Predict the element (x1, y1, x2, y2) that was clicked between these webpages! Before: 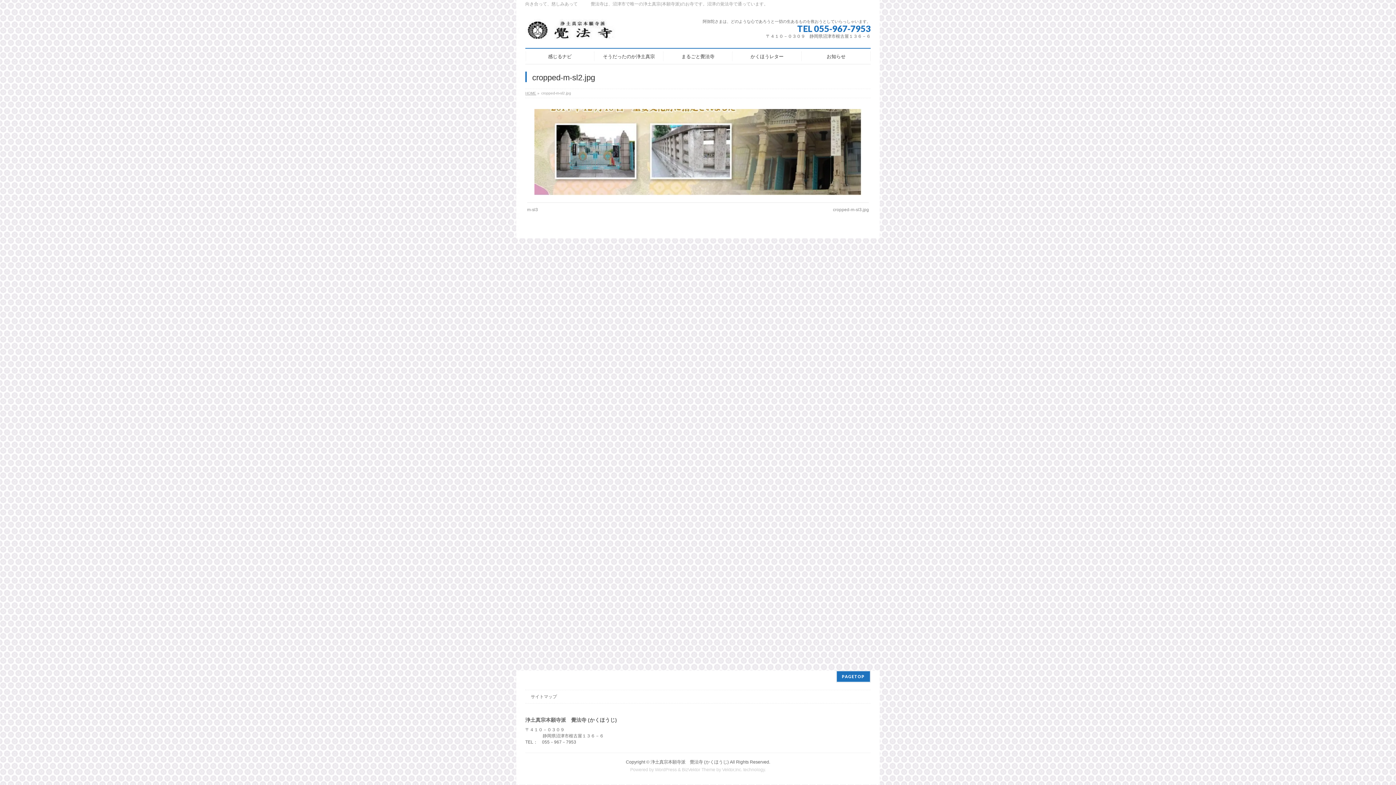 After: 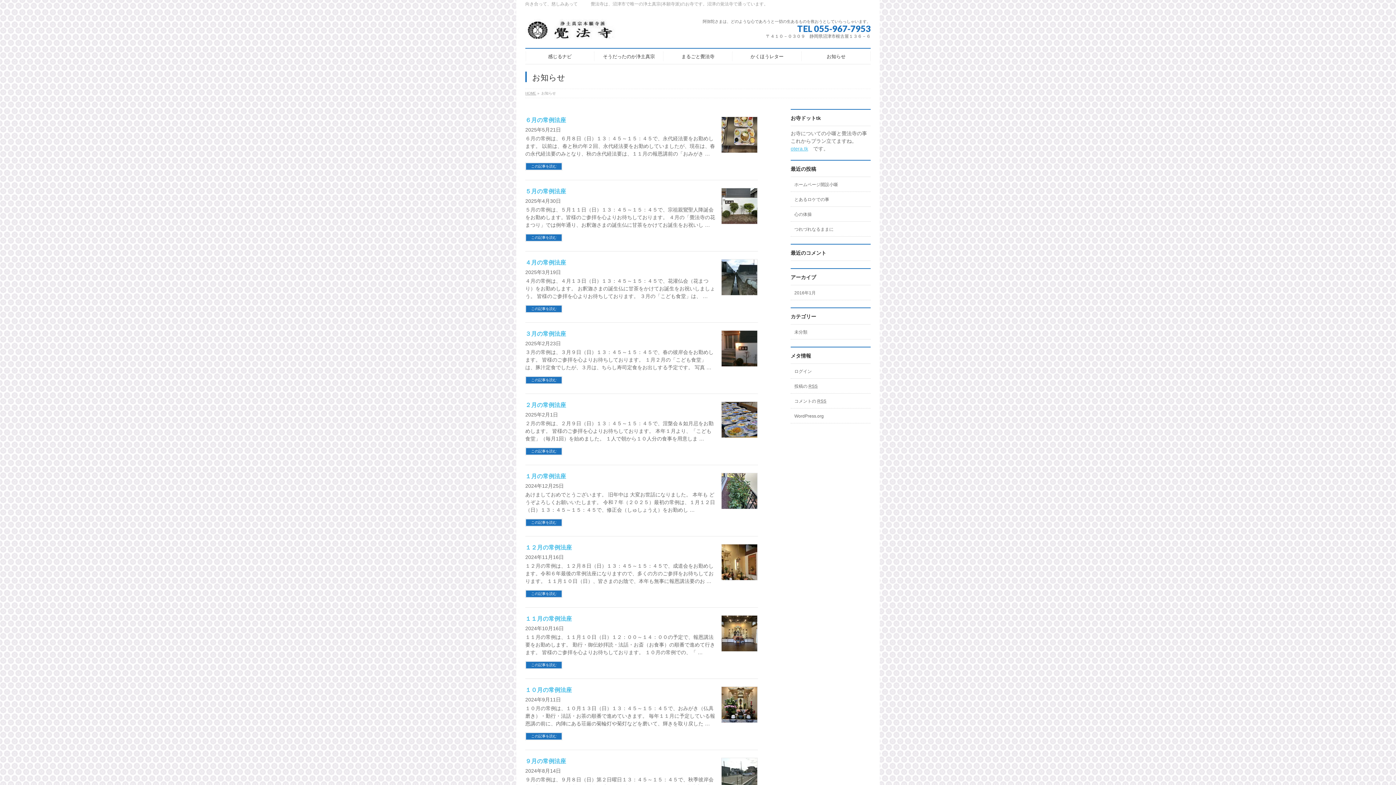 Action: bbox: (801, 49, 870, 63) label: お知らせ